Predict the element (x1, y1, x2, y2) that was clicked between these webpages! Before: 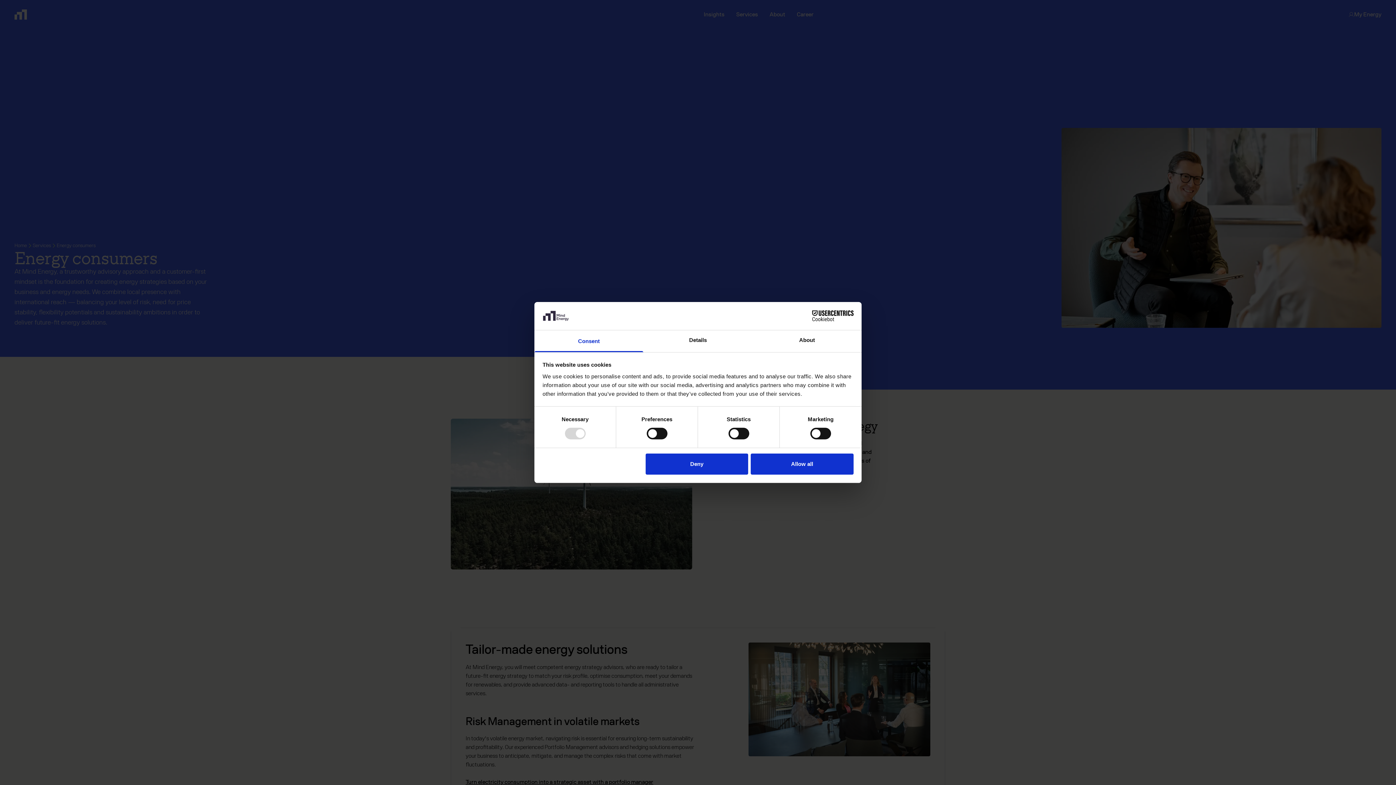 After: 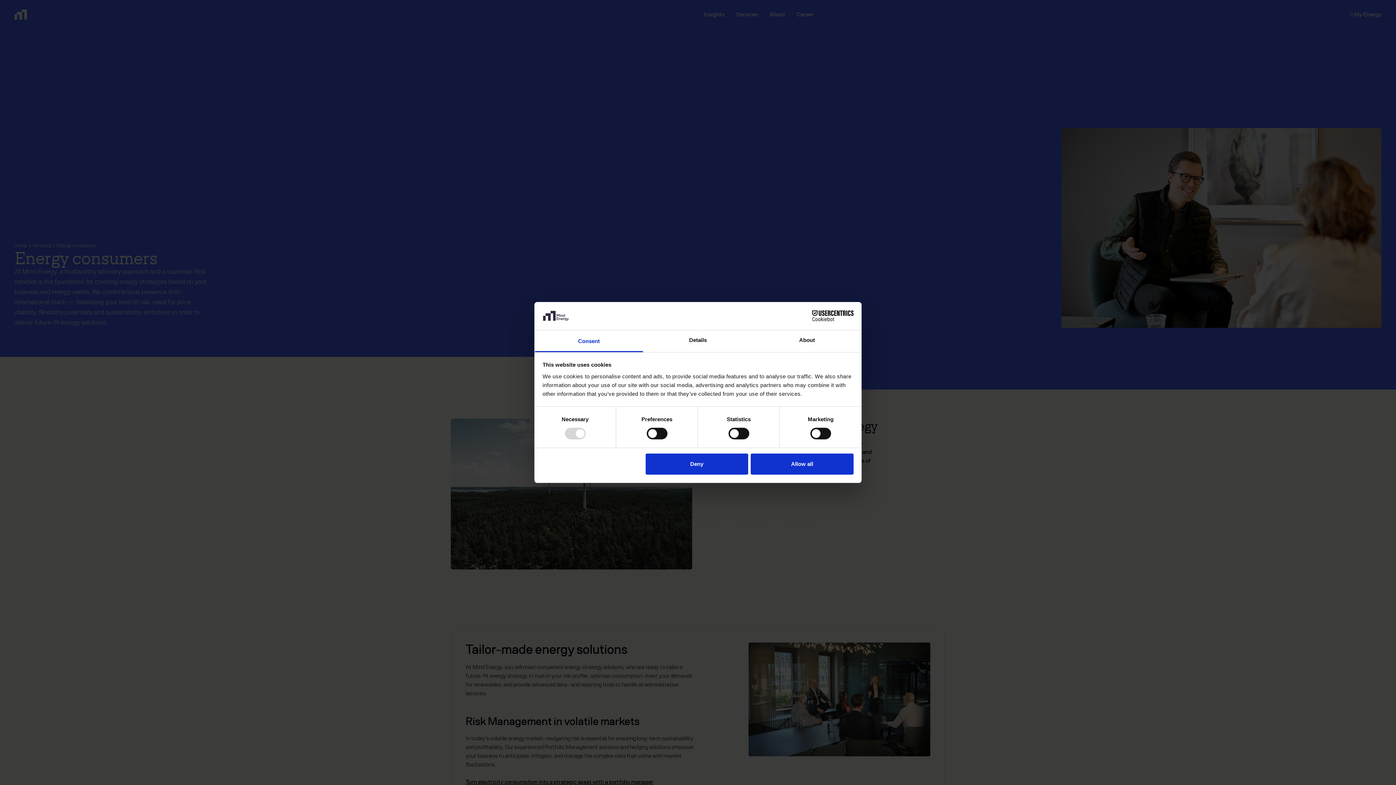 Action: label: Consent bbox: (534, 330, 643, 352)